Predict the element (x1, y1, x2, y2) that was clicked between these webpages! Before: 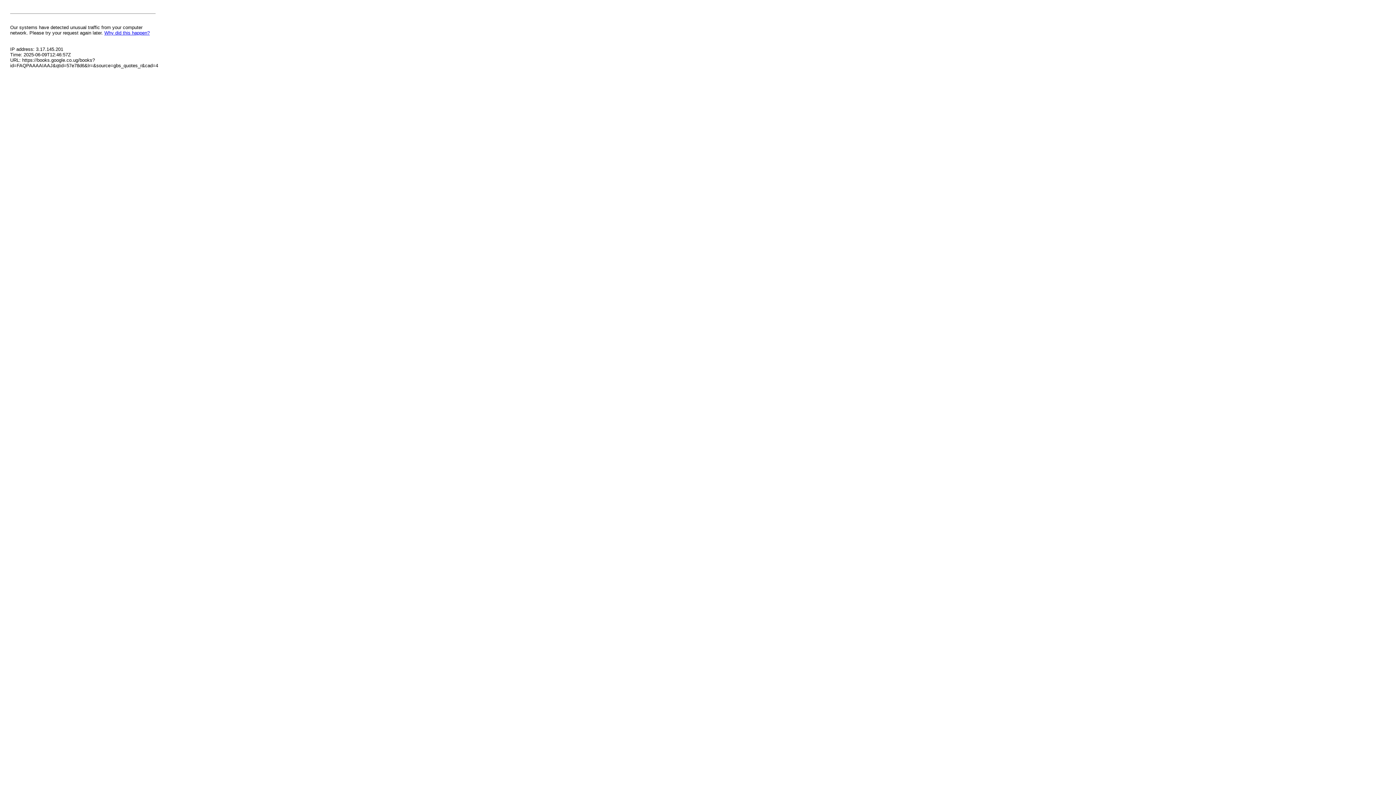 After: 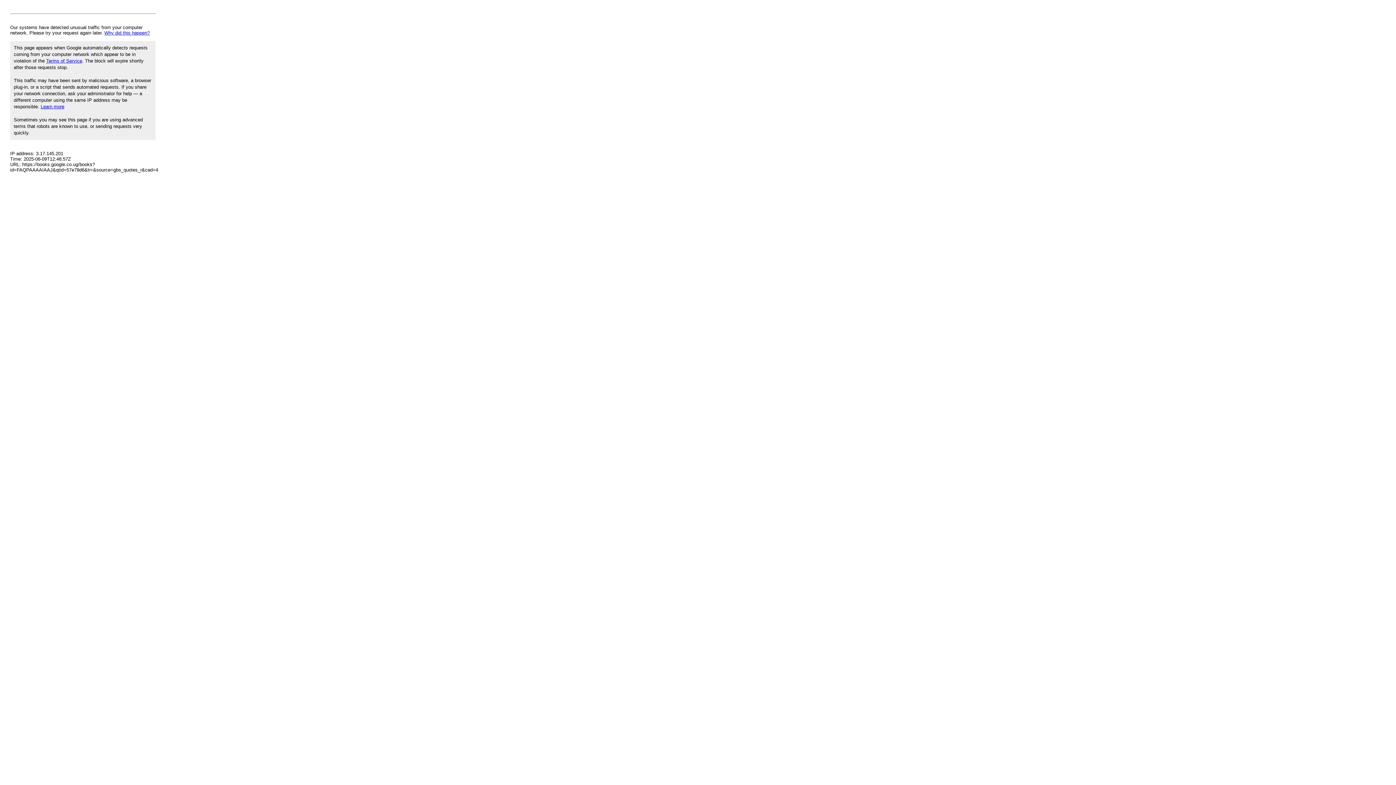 Action: label: Why did this happen? bbox: (104, 30, 149, 35)